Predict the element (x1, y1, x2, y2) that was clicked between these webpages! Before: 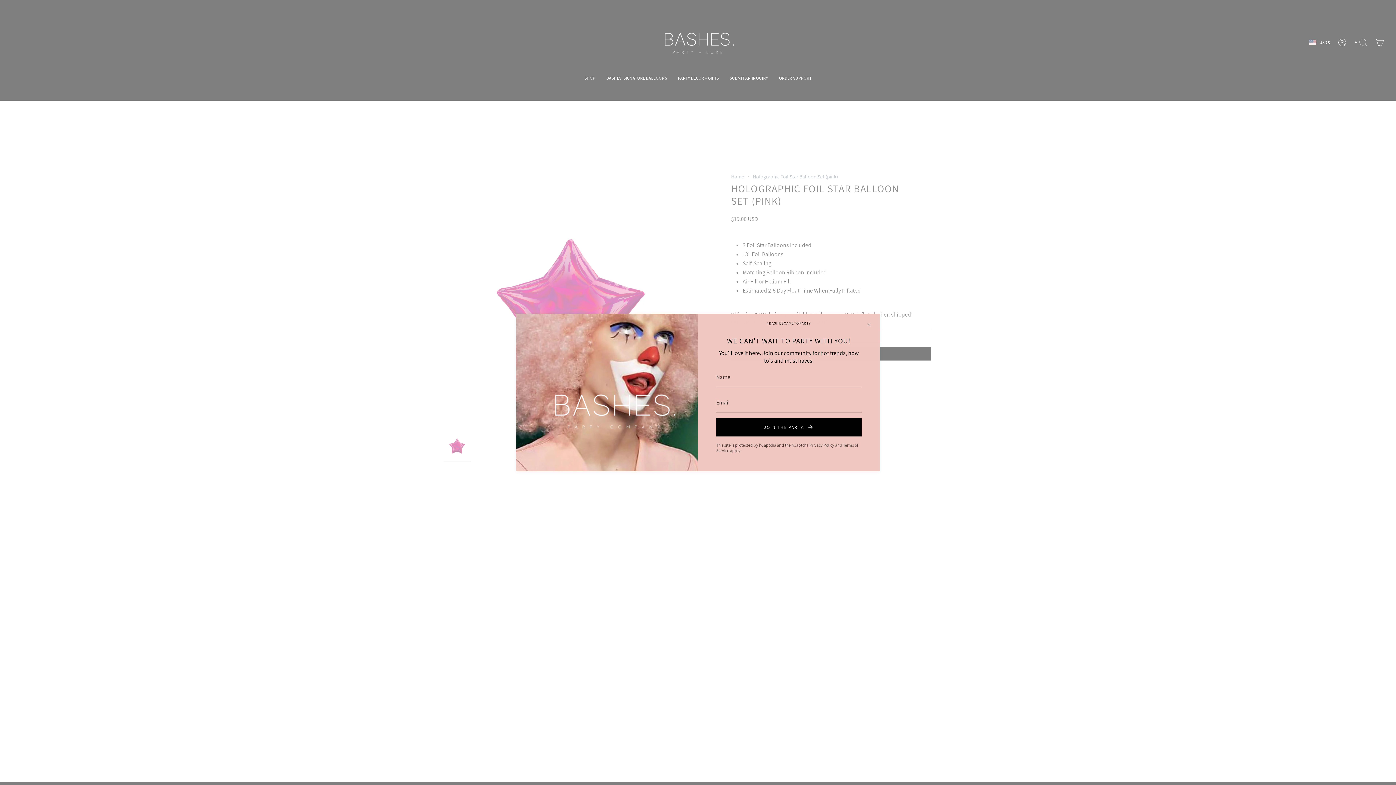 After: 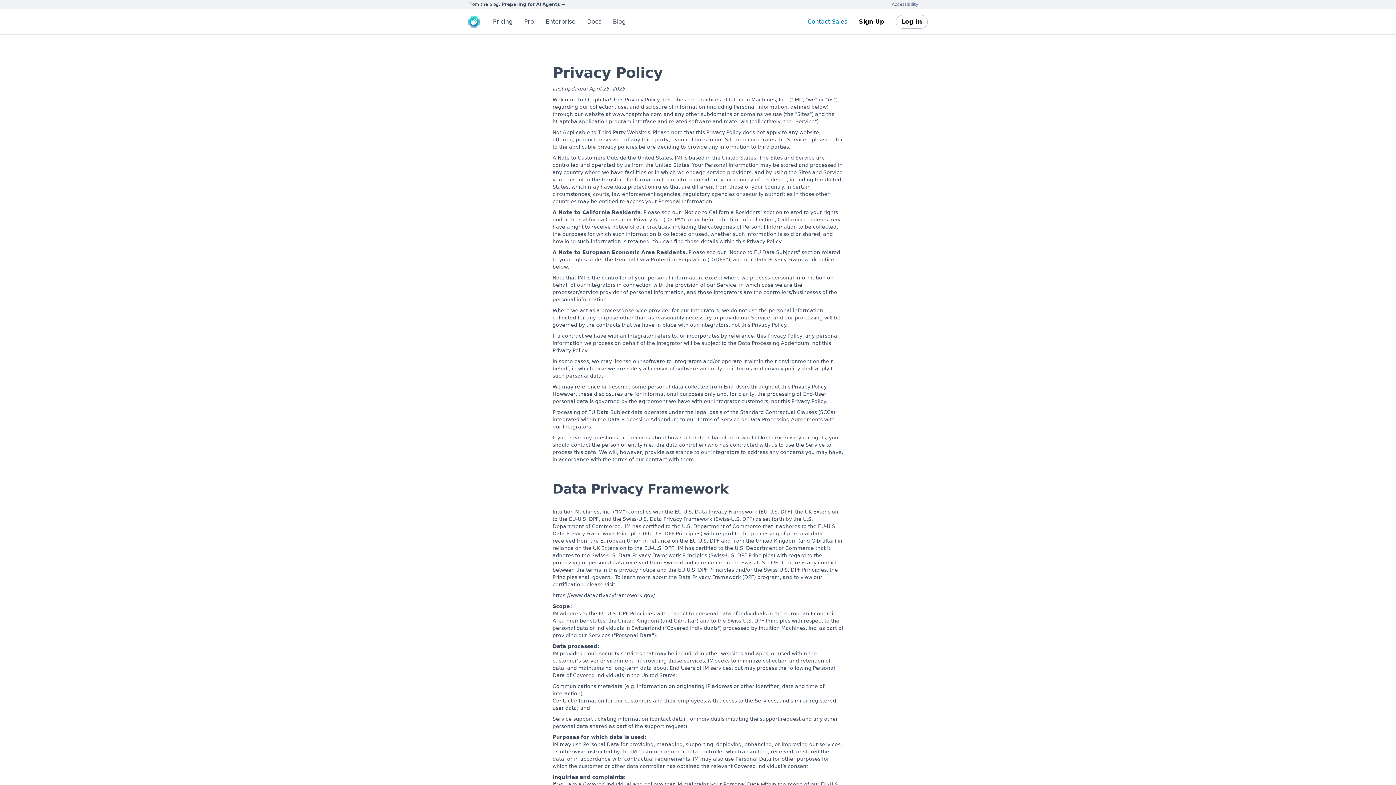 Action: label: Privacy Policy bbox: (809, 442, 834, 447)